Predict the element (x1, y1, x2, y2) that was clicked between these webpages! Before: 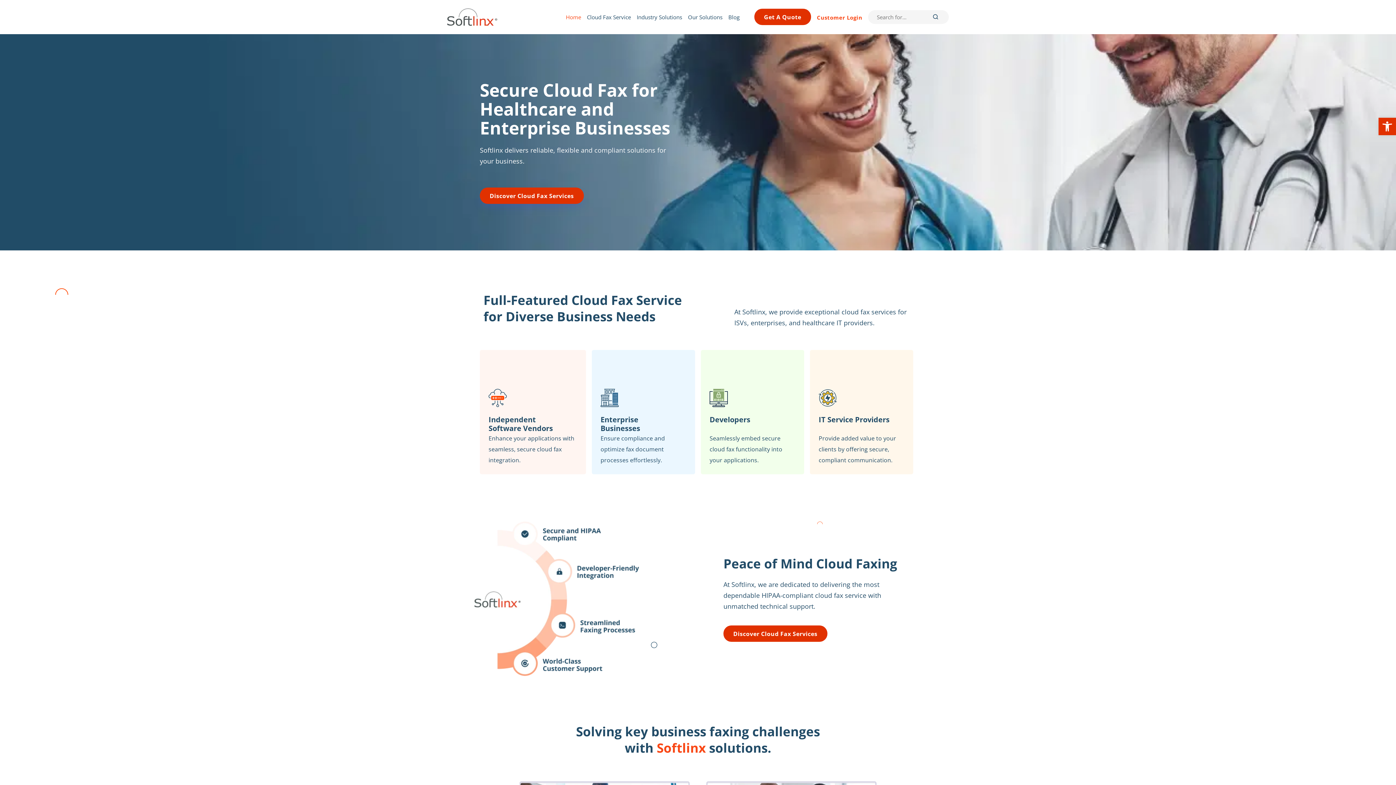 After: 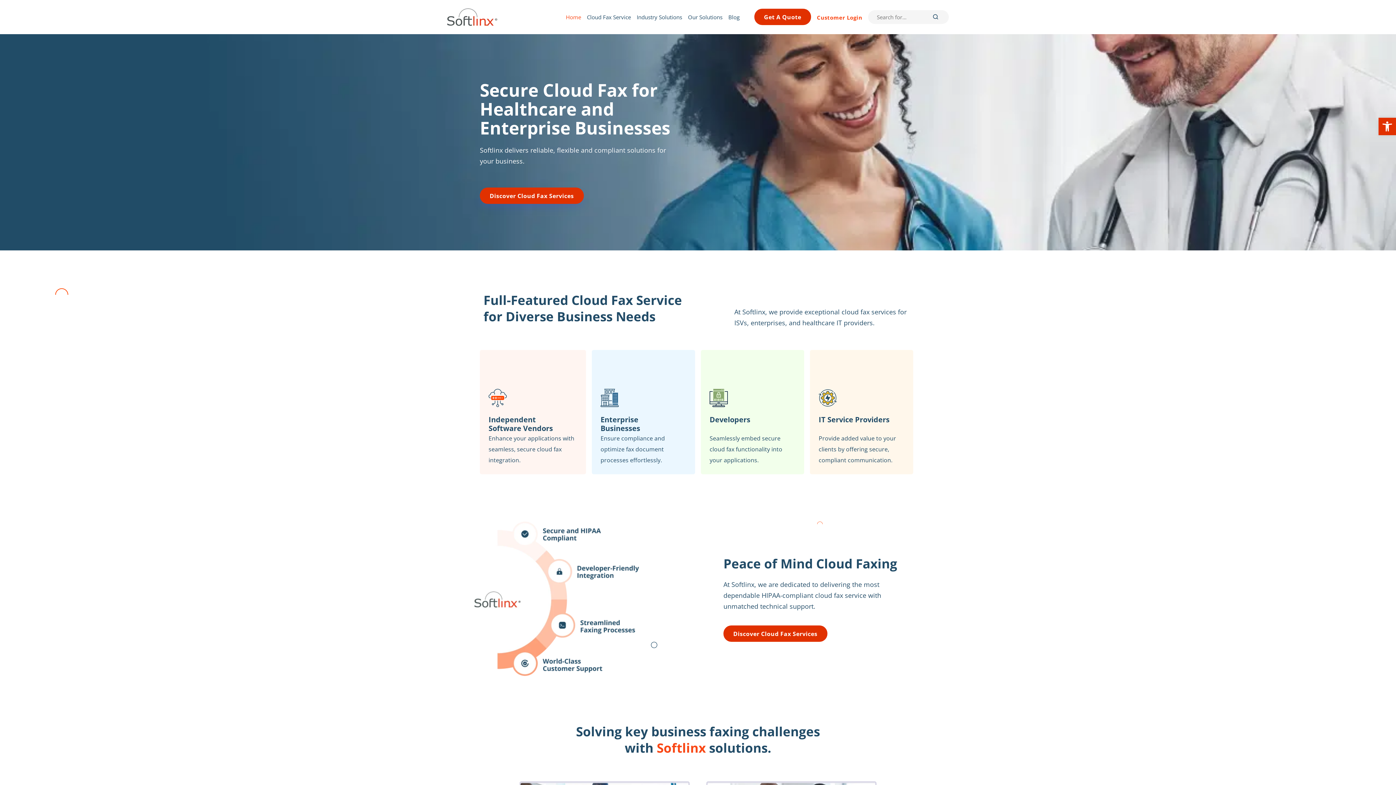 Action: bbox: (566, 13, 581, 20) label: Home